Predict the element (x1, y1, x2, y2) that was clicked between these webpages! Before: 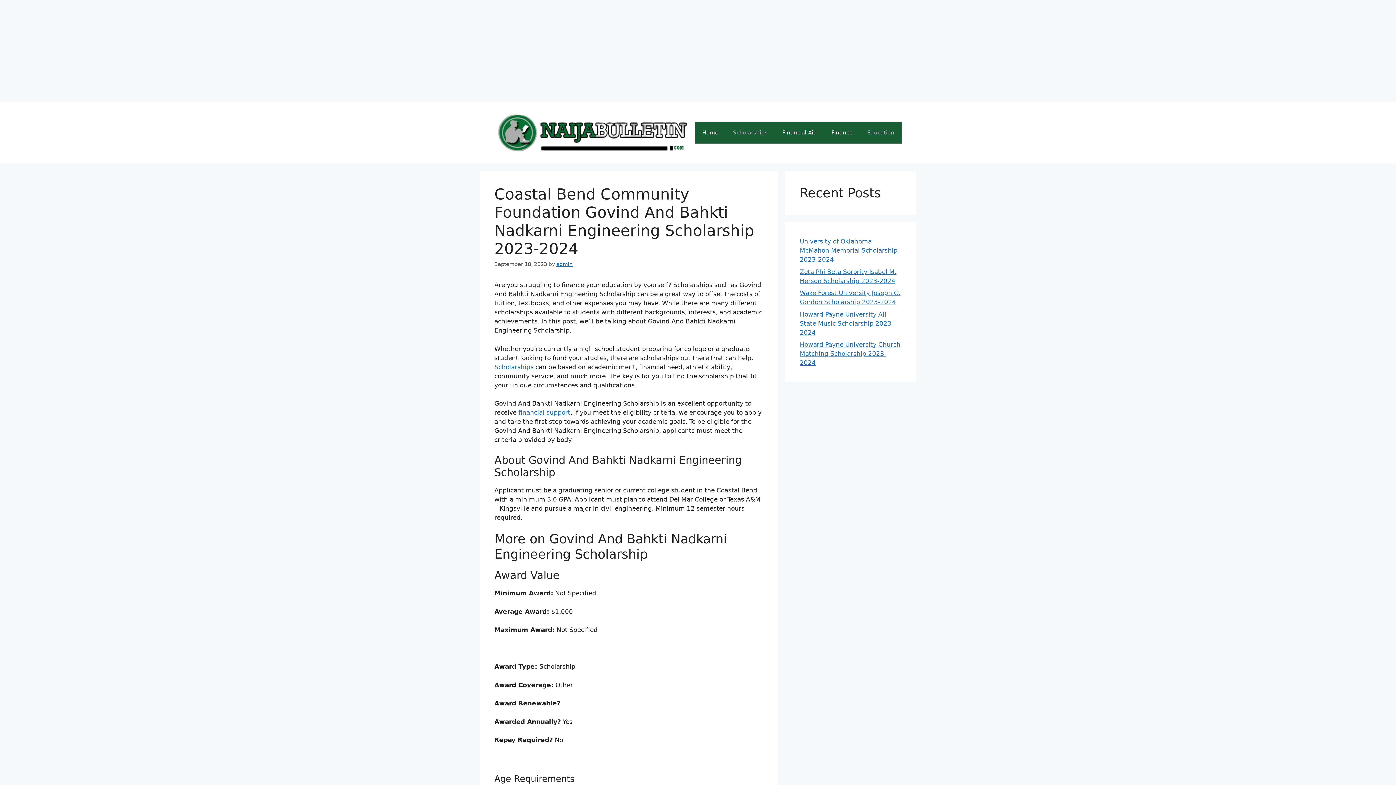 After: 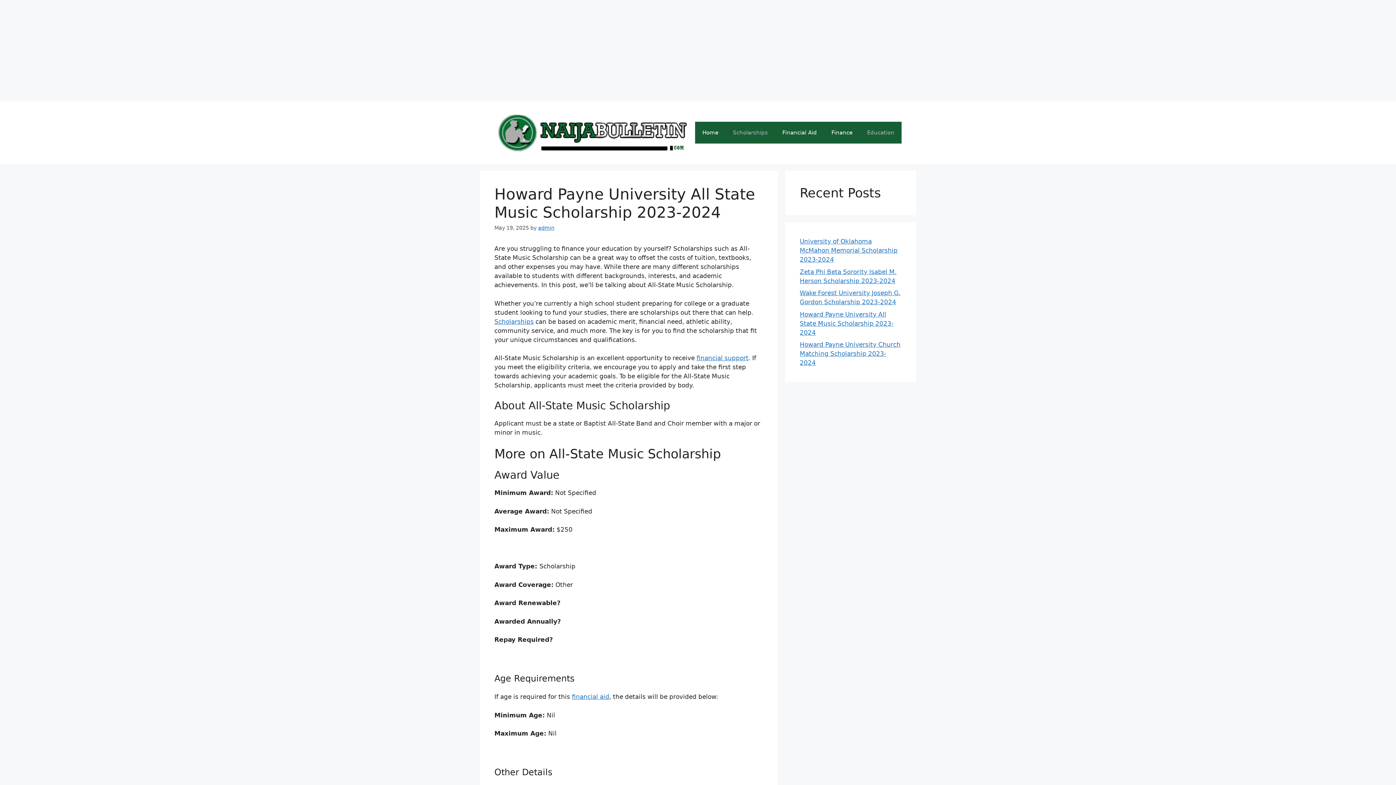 Action: bbox: (800, 310, 893, 336) label: Howard Payne University All State Music Scholarship 2023-2024